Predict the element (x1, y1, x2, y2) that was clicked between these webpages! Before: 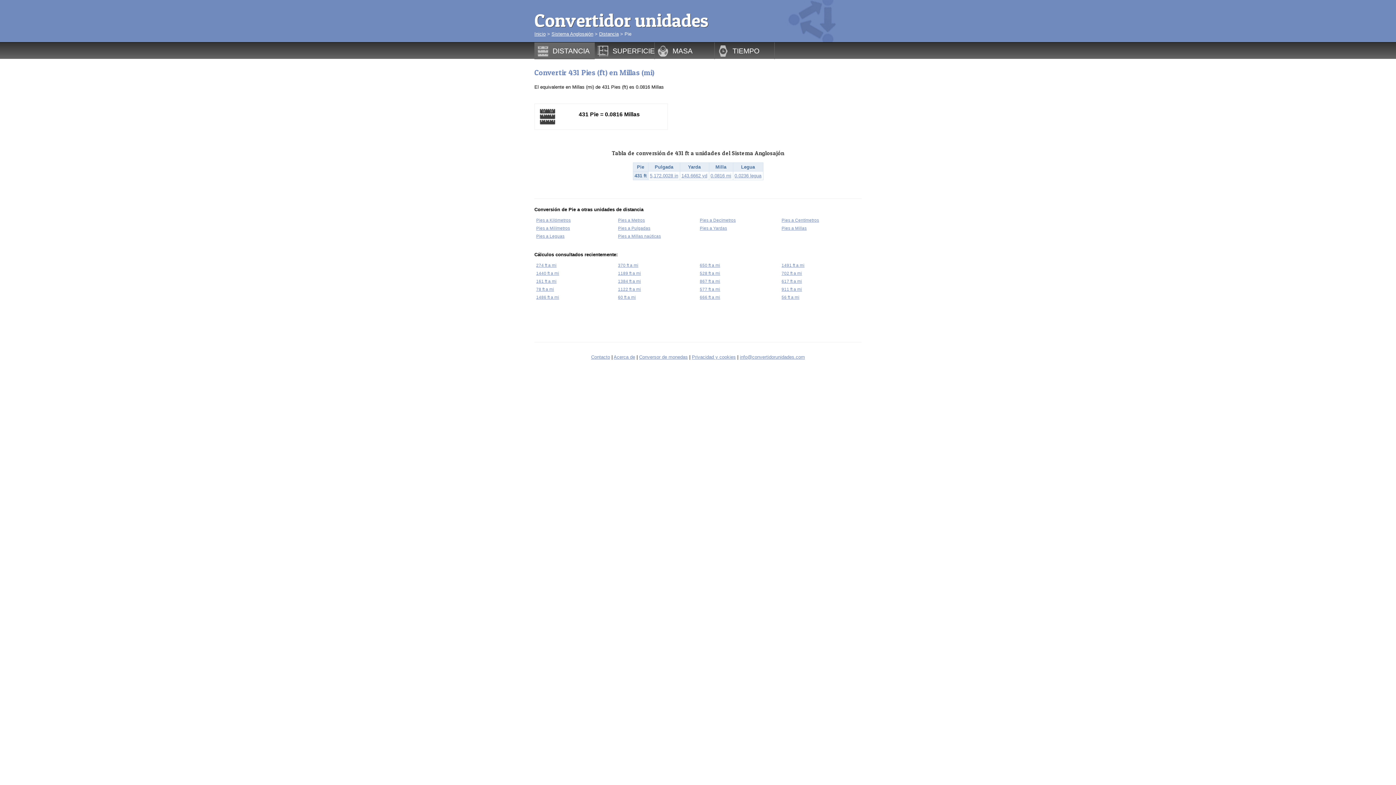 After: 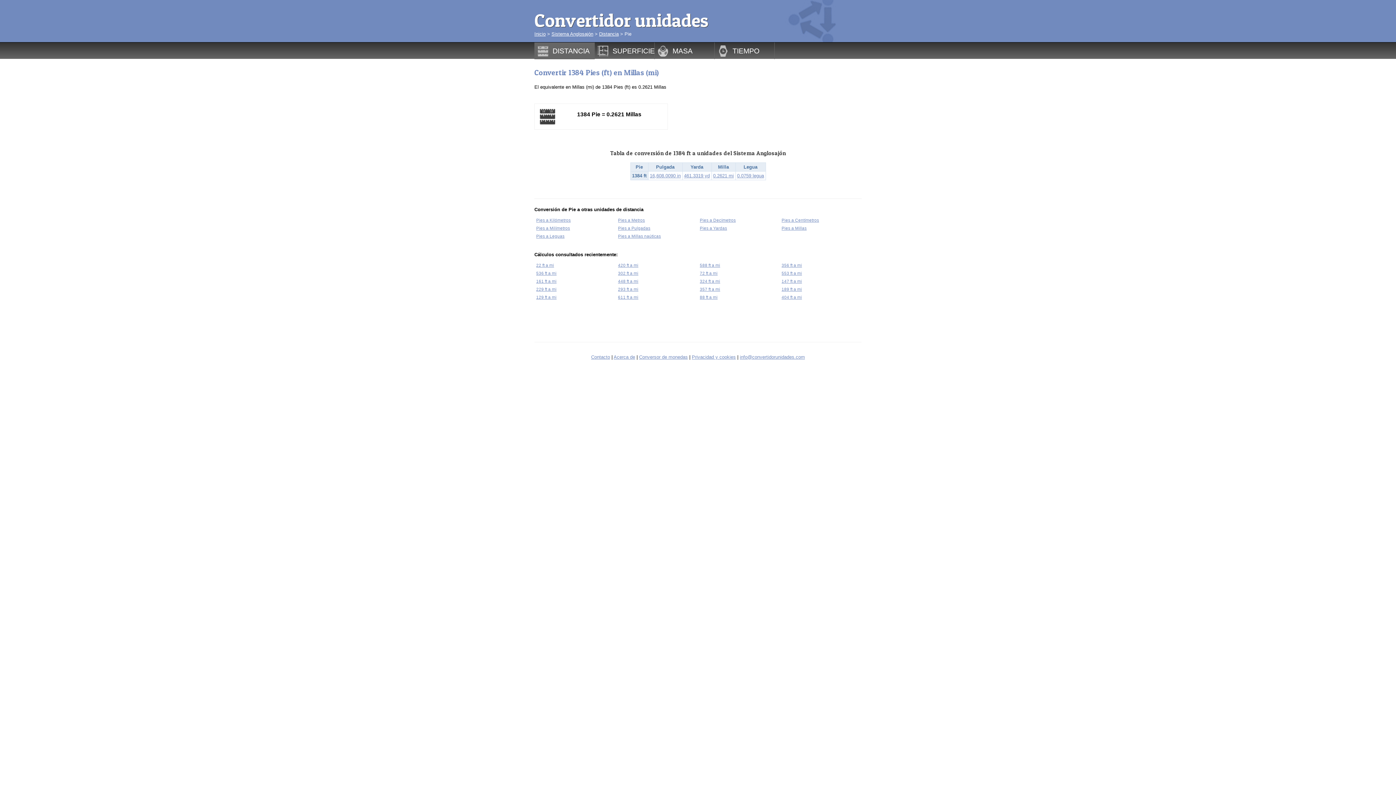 Action: label: 1384 ft a mi bbox: (618, 279, 641, 283)